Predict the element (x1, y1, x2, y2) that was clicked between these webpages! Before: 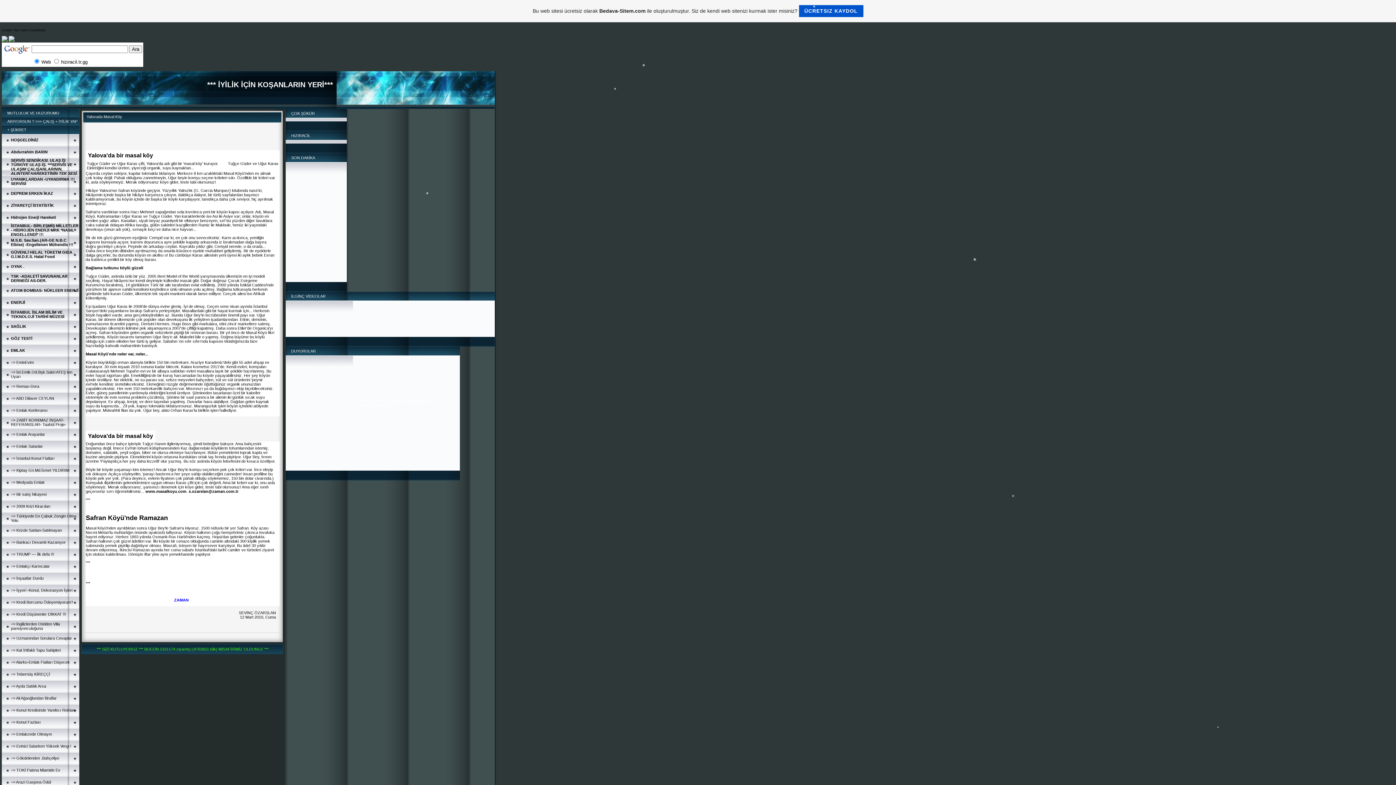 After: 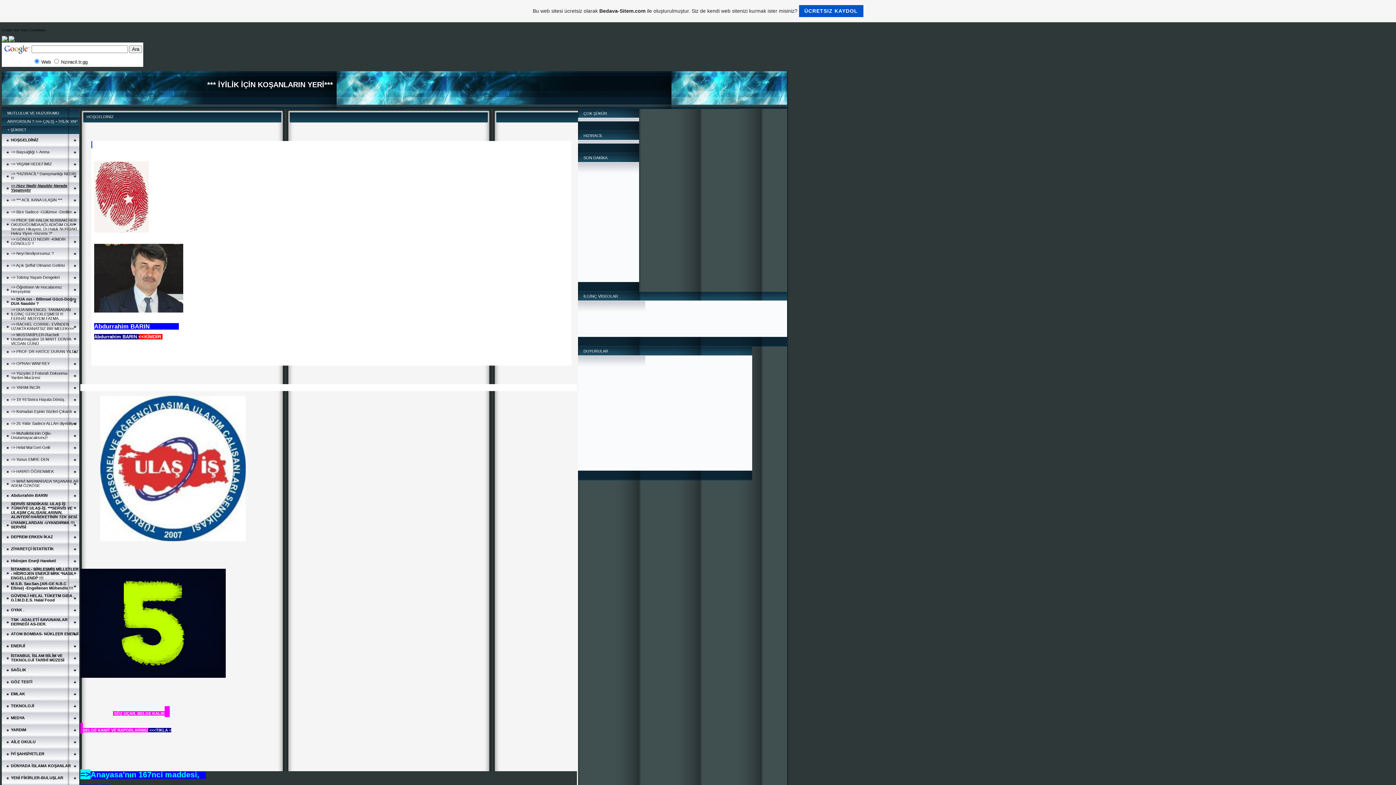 Action: bbox: (10, 137, 38, 142) label: HOŞGELDİNİZ